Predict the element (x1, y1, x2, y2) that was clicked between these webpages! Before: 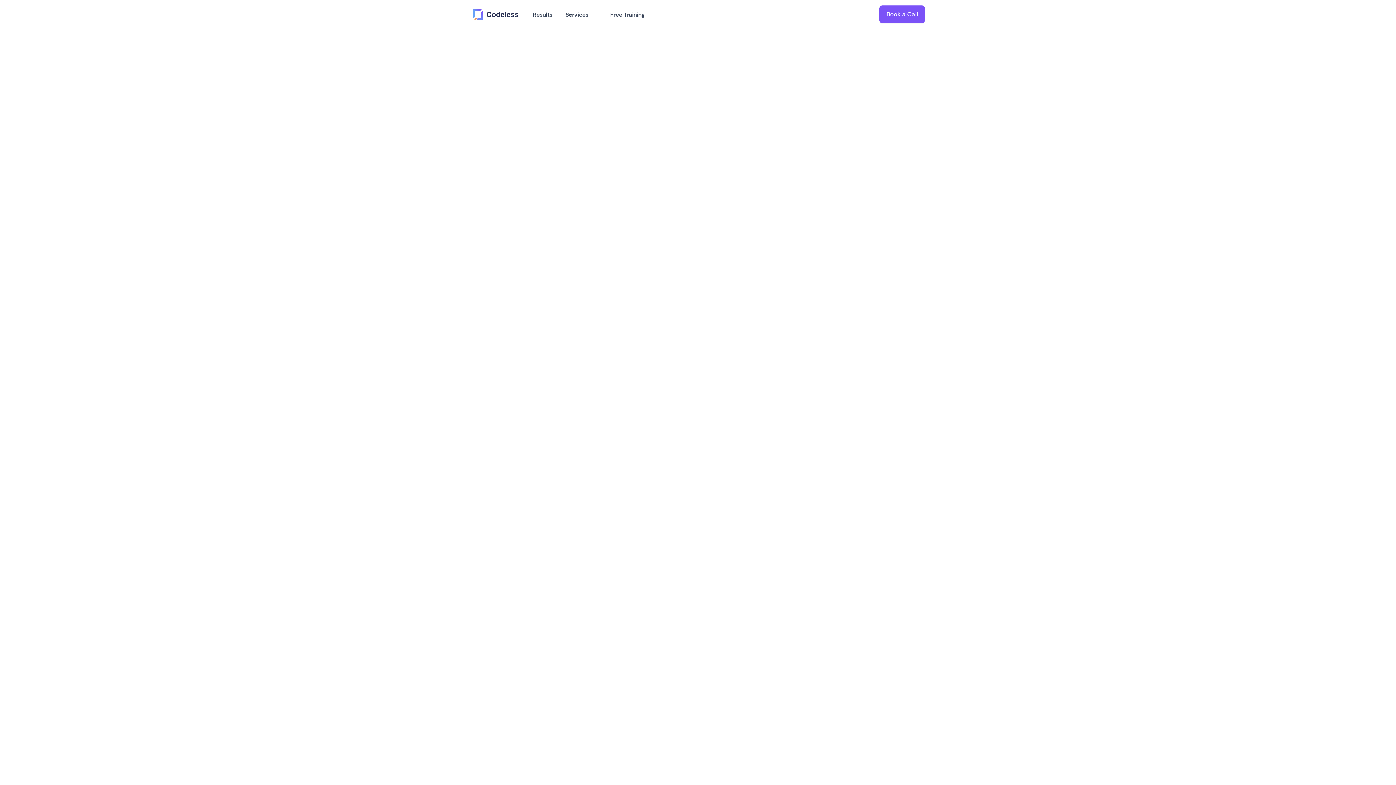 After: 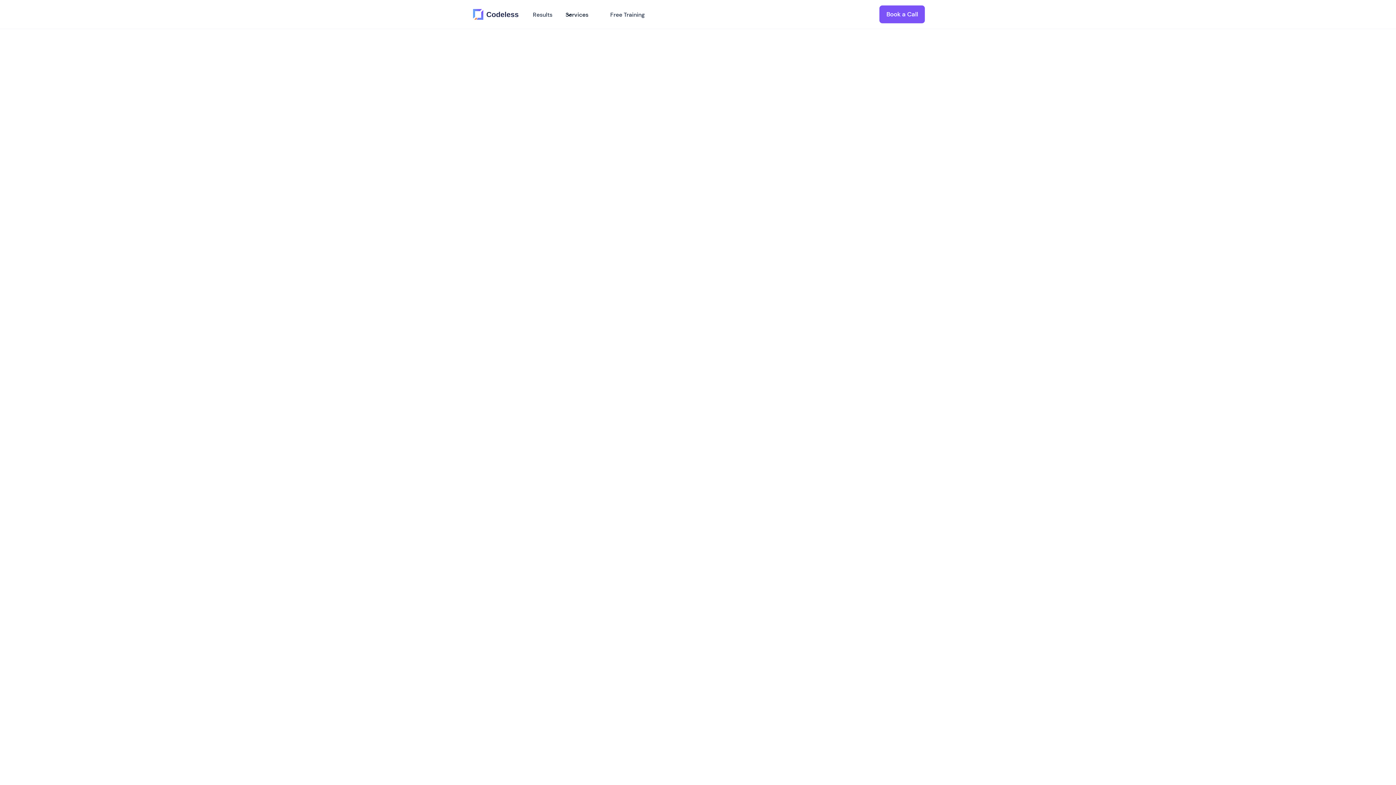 Action: label: Services bbox: (559, 0, 603, 28)